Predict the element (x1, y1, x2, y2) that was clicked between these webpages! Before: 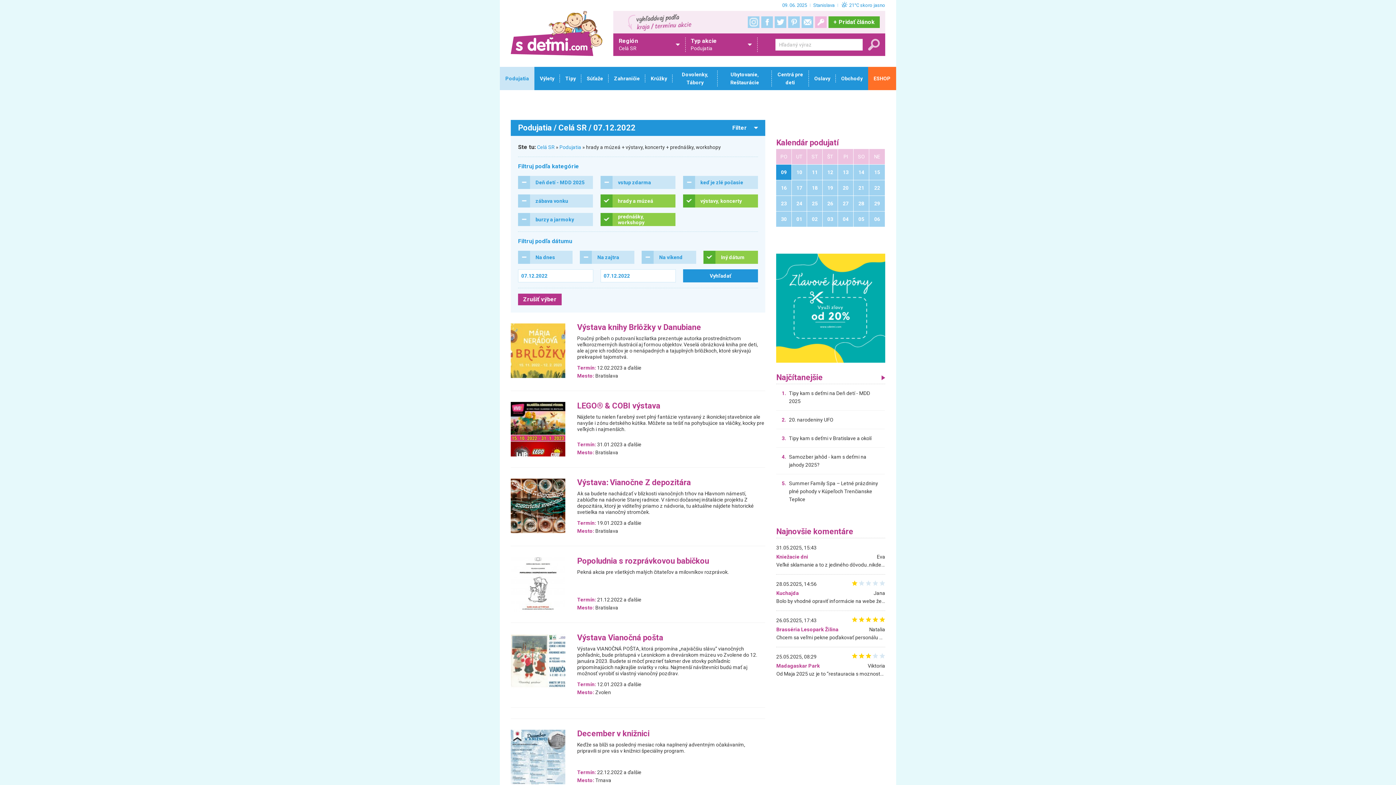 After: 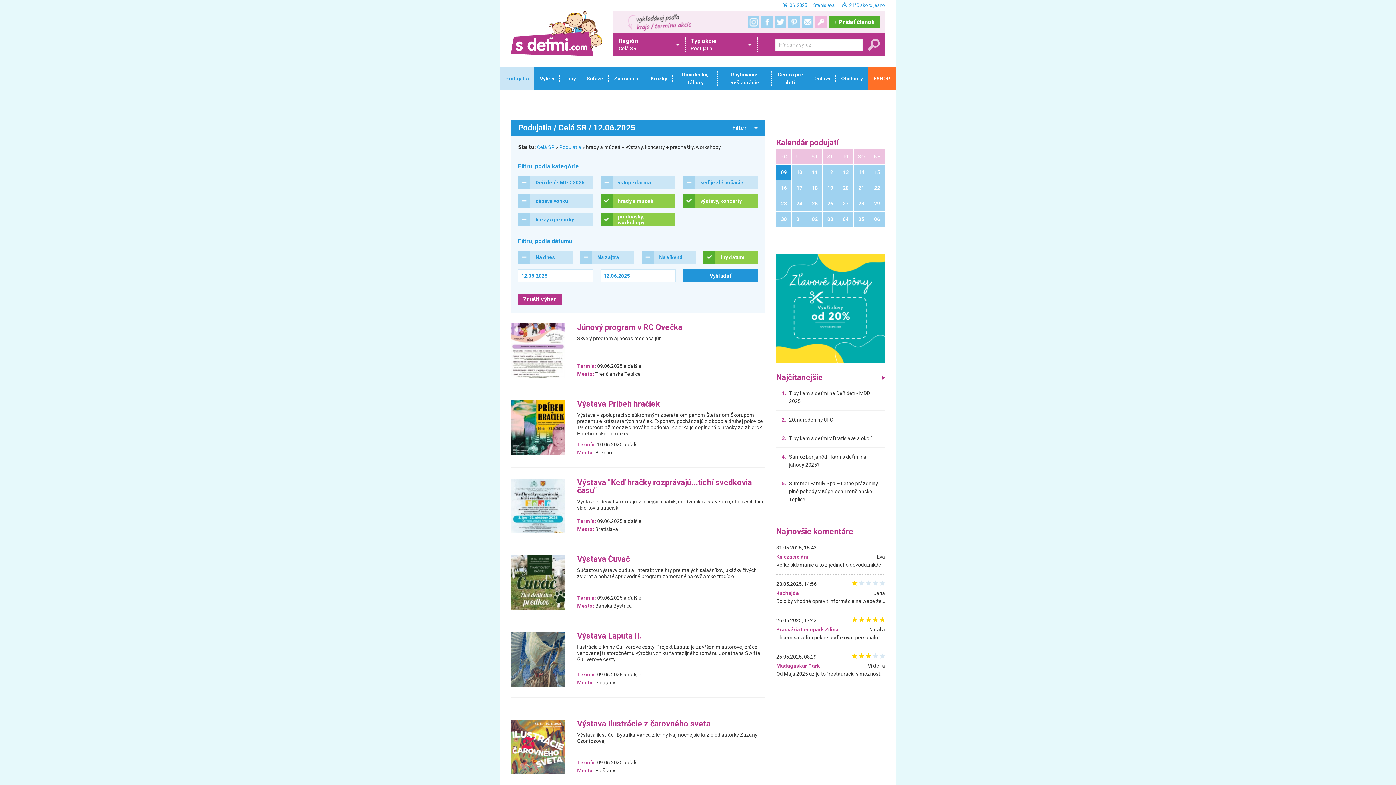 Action: label: 12 bbox: (823, 164, 837, 180)